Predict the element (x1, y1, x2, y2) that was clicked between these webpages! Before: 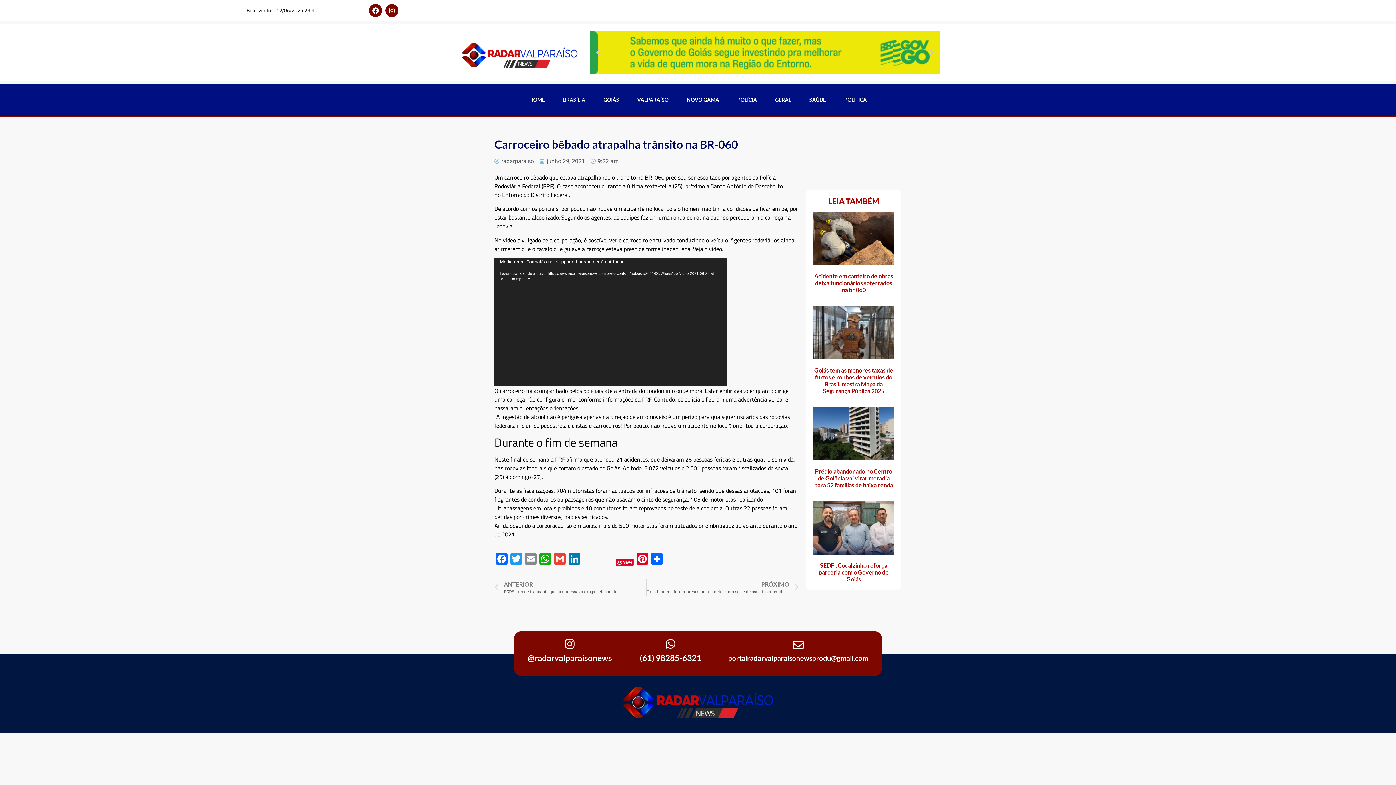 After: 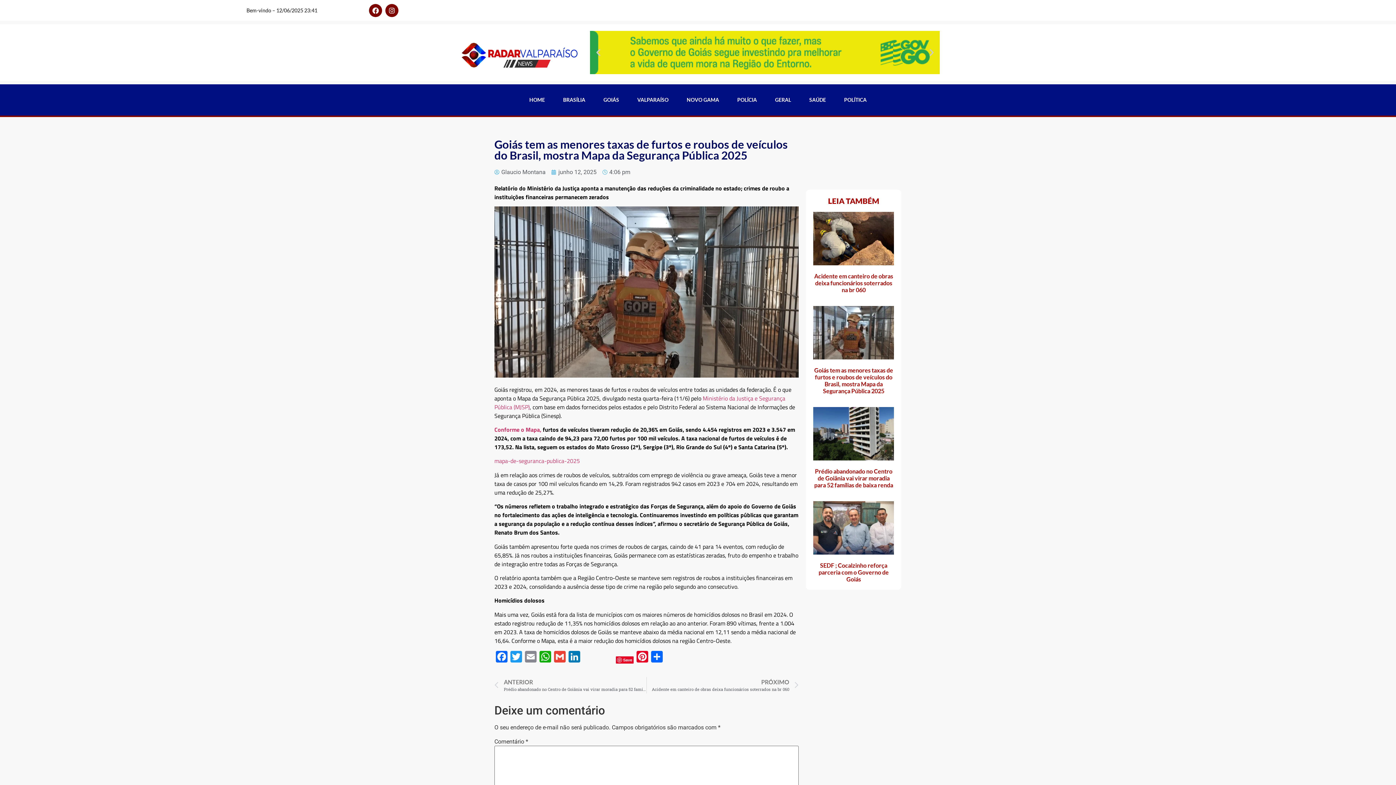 Action: bbox: (814, 366, 893, 394) label: Goiás tem as menores taxas de furtos e roubos de veículos do Brasil, mostra Mapa da Segurança Pública 2025